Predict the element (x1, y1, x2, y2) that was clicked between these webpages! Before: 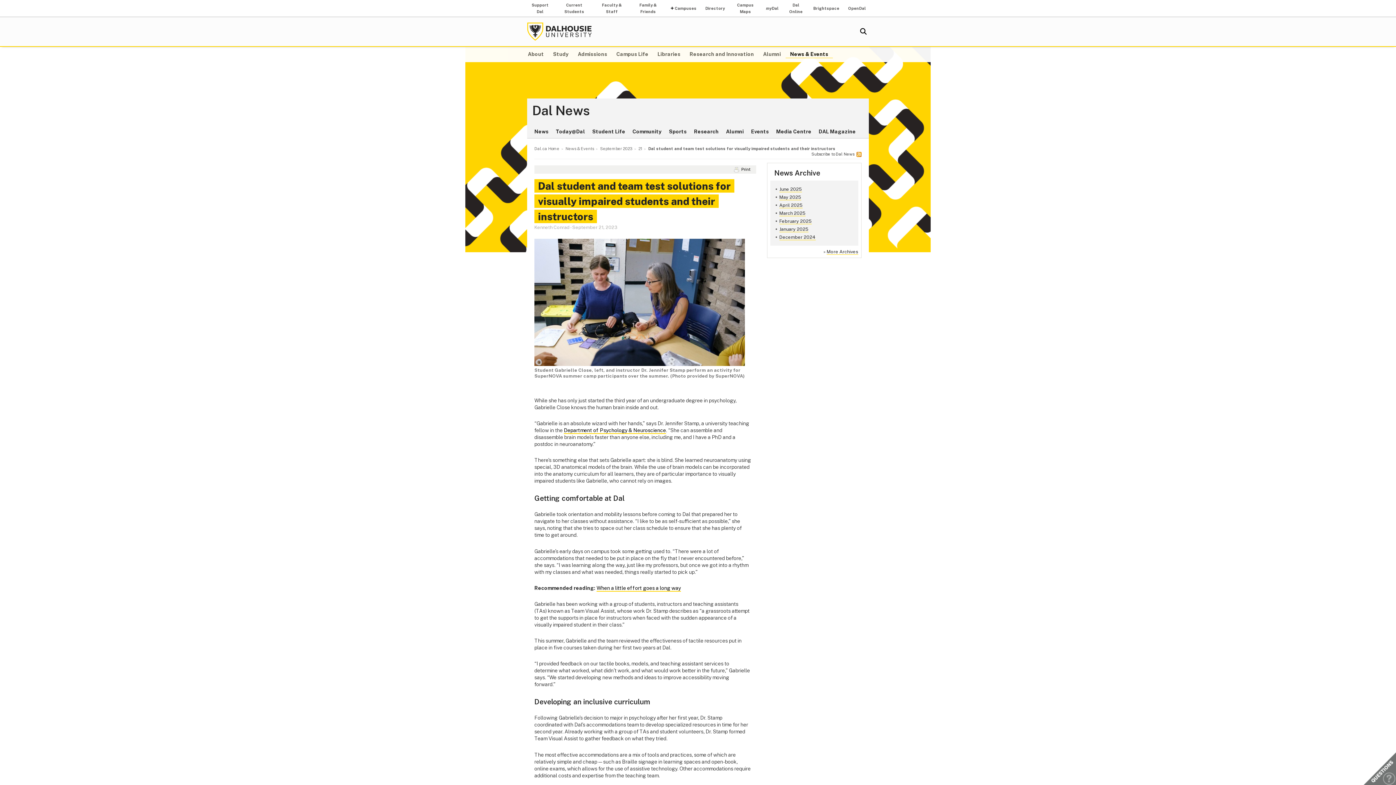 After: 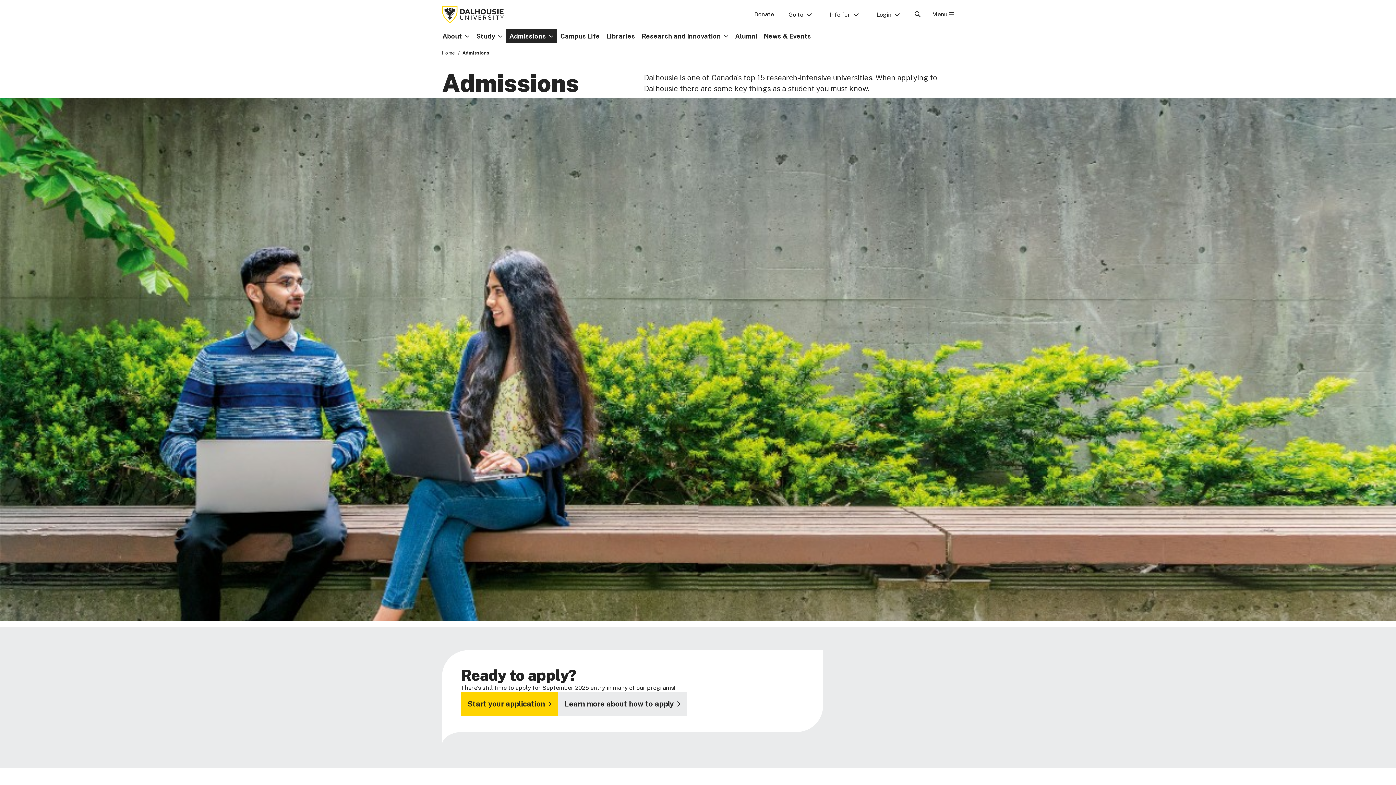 Action: bbox: (573, 50, 611, 58) label: Admissions